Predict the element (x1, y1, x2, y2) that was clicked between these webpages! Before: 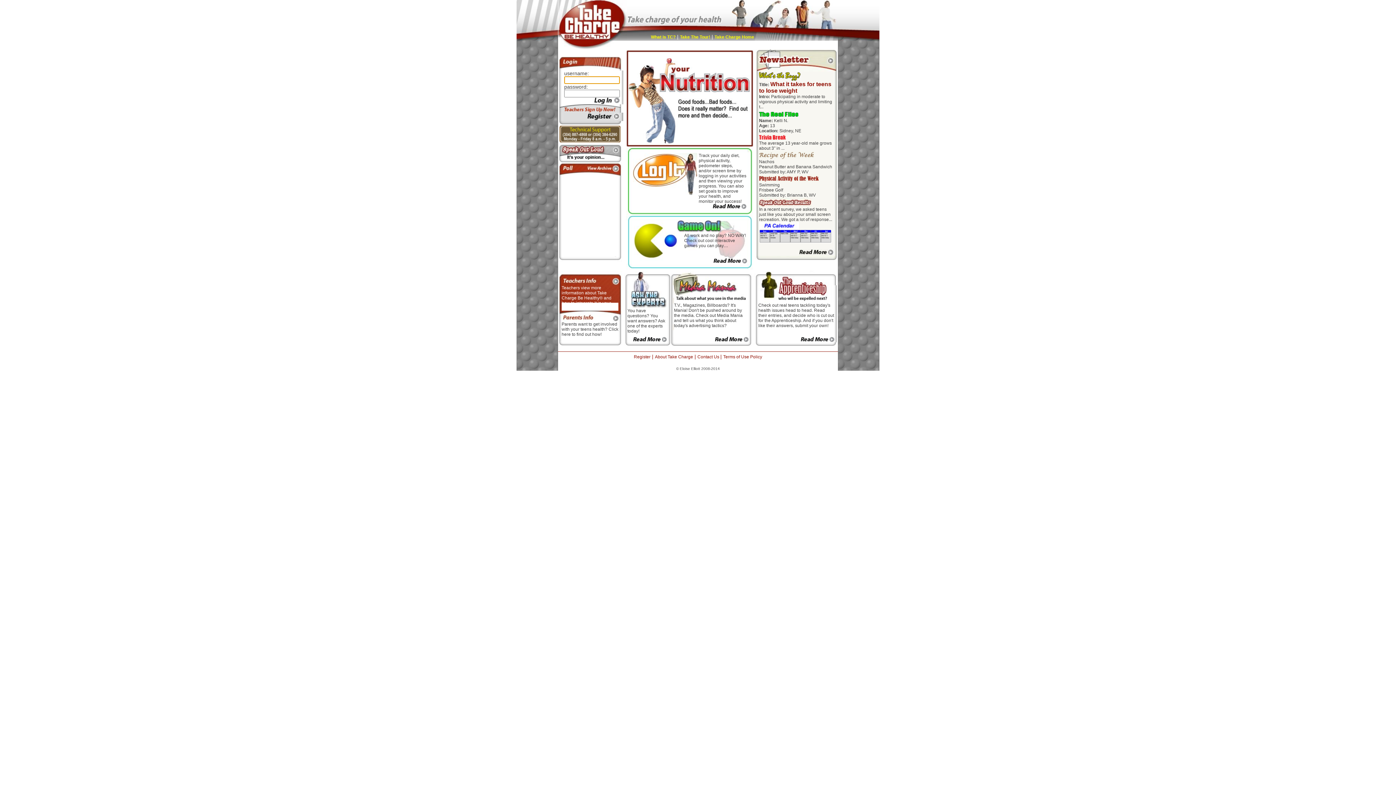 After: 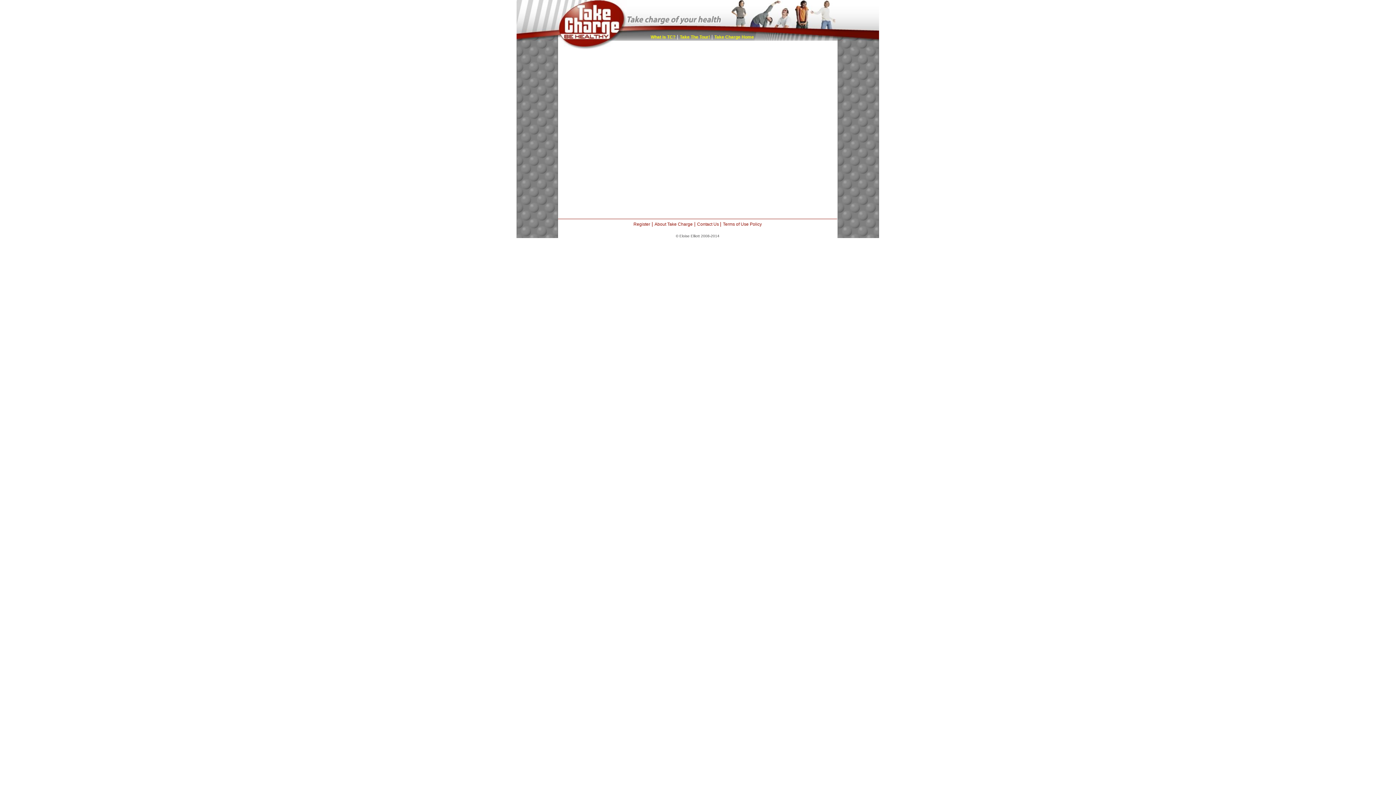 Action: bbox: (680, 34, 710, 39) label: Take The Tour!